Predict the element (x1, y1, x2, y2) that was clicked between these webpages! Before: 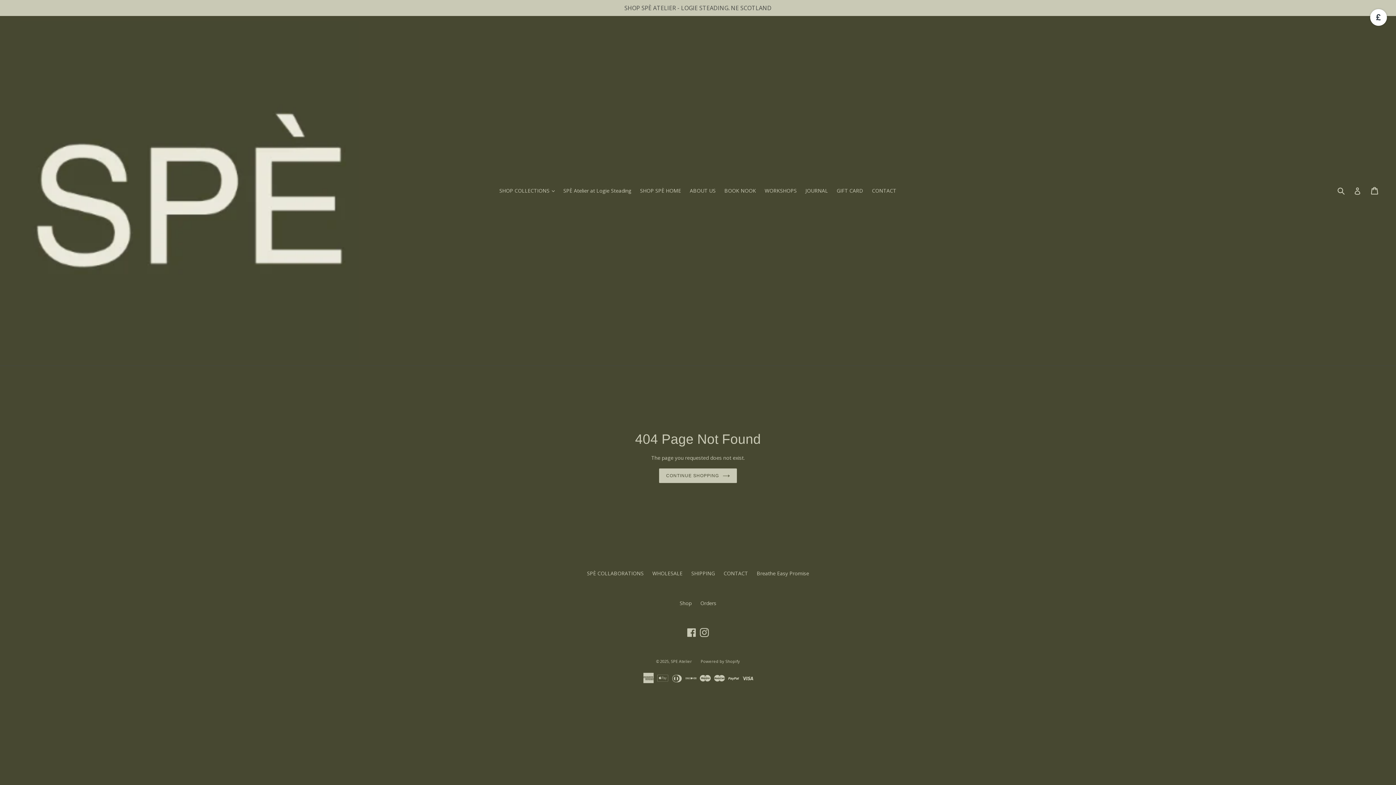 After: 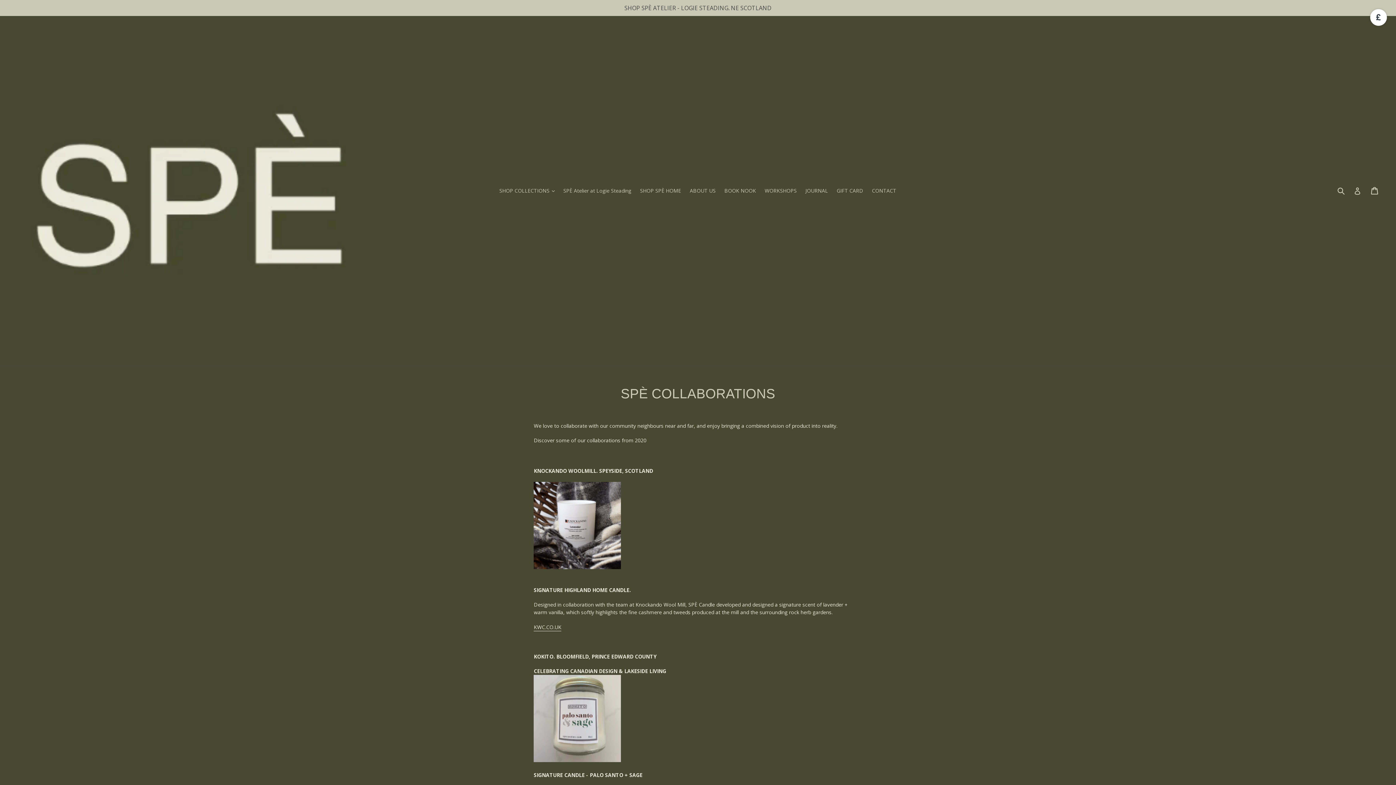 Action: bbox: (587, 570, 643, 577) label: SPÈ COLLABORATIONS